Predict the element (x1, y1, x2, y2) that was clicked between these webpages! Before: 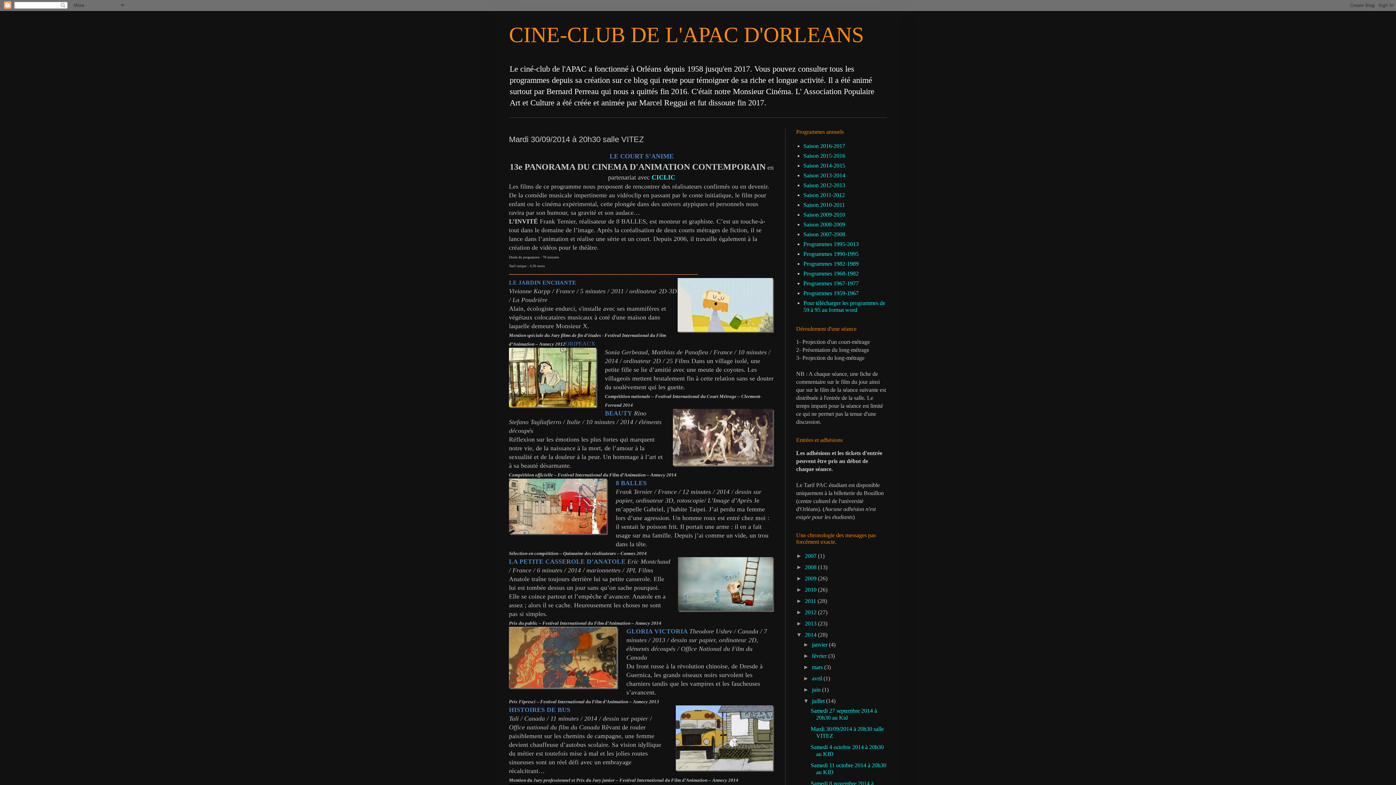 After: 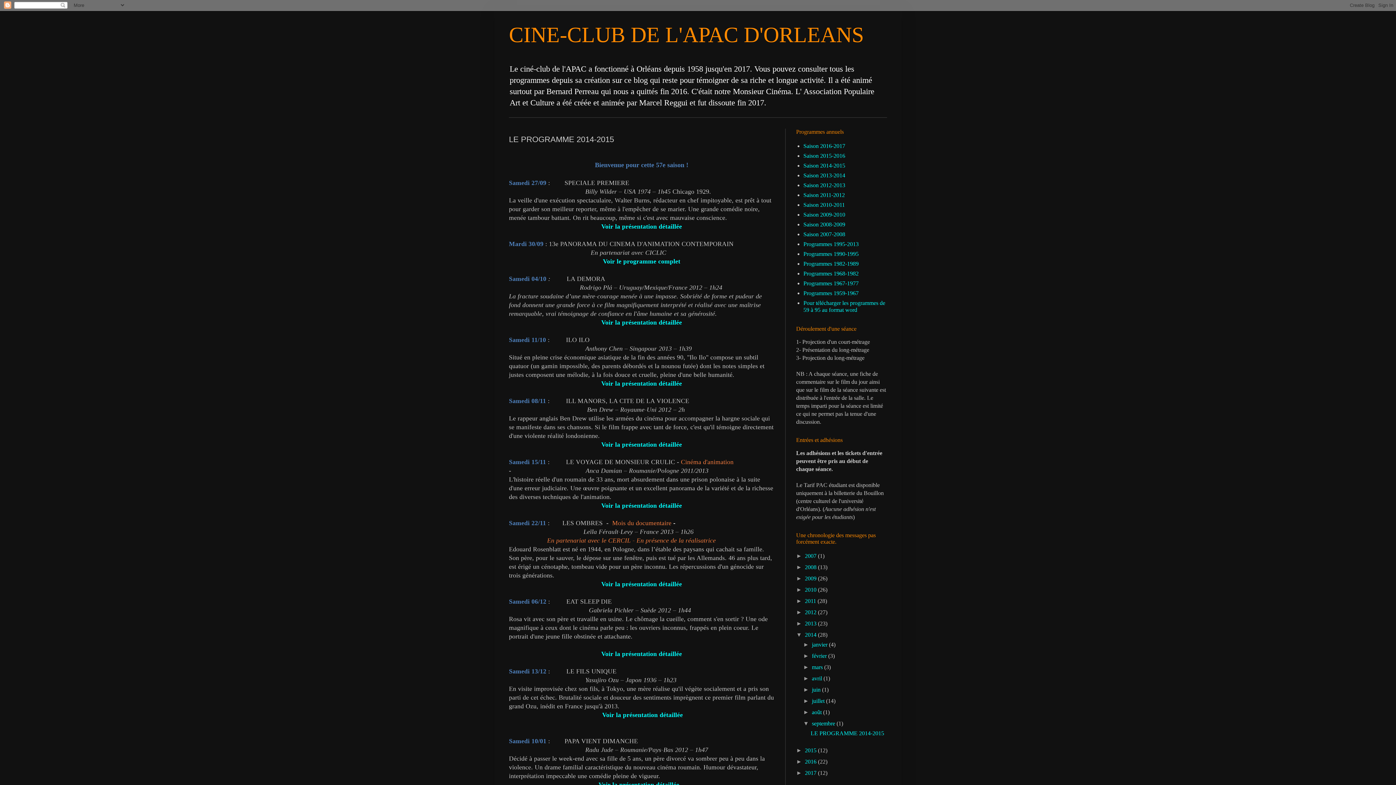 Action: bbox: (803, 162, 845, 168) label: Saison 2014-2015